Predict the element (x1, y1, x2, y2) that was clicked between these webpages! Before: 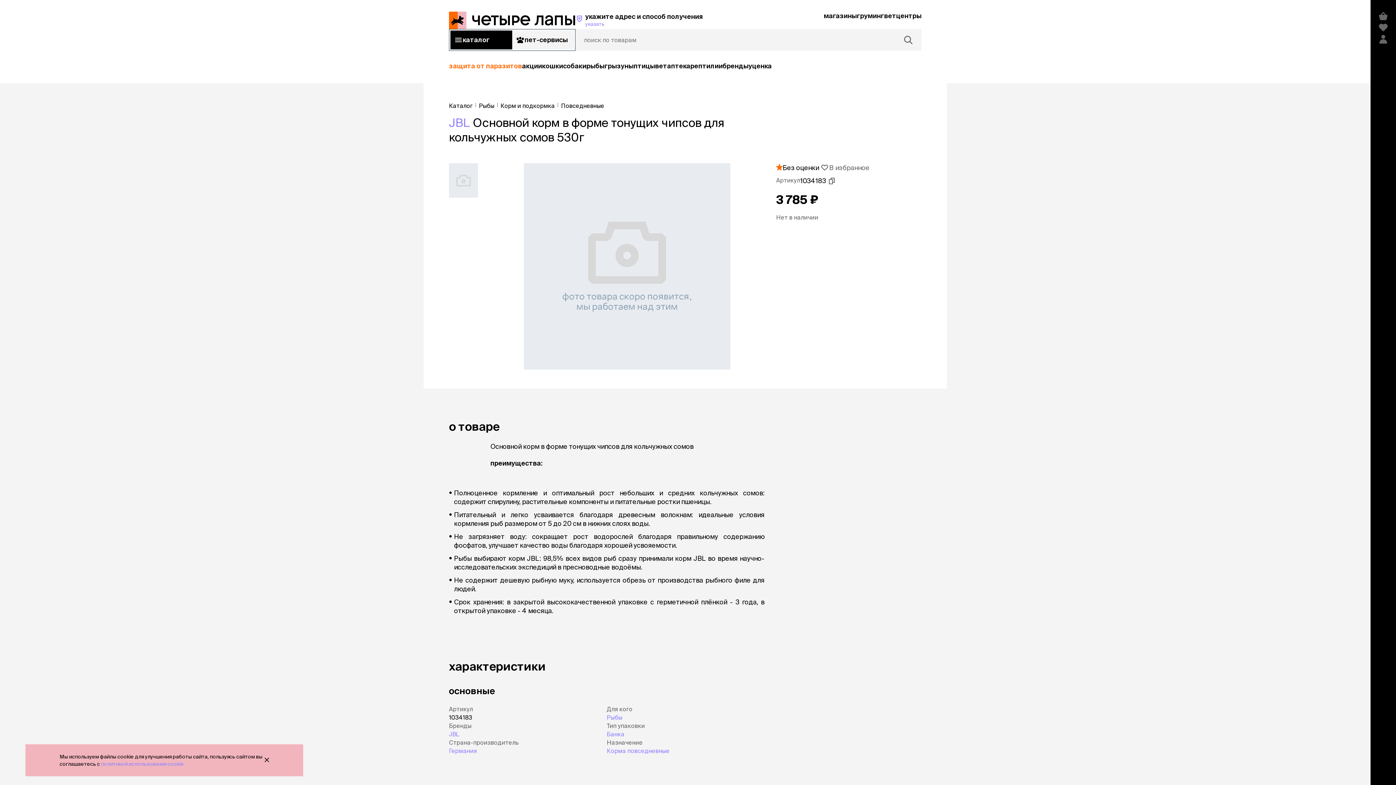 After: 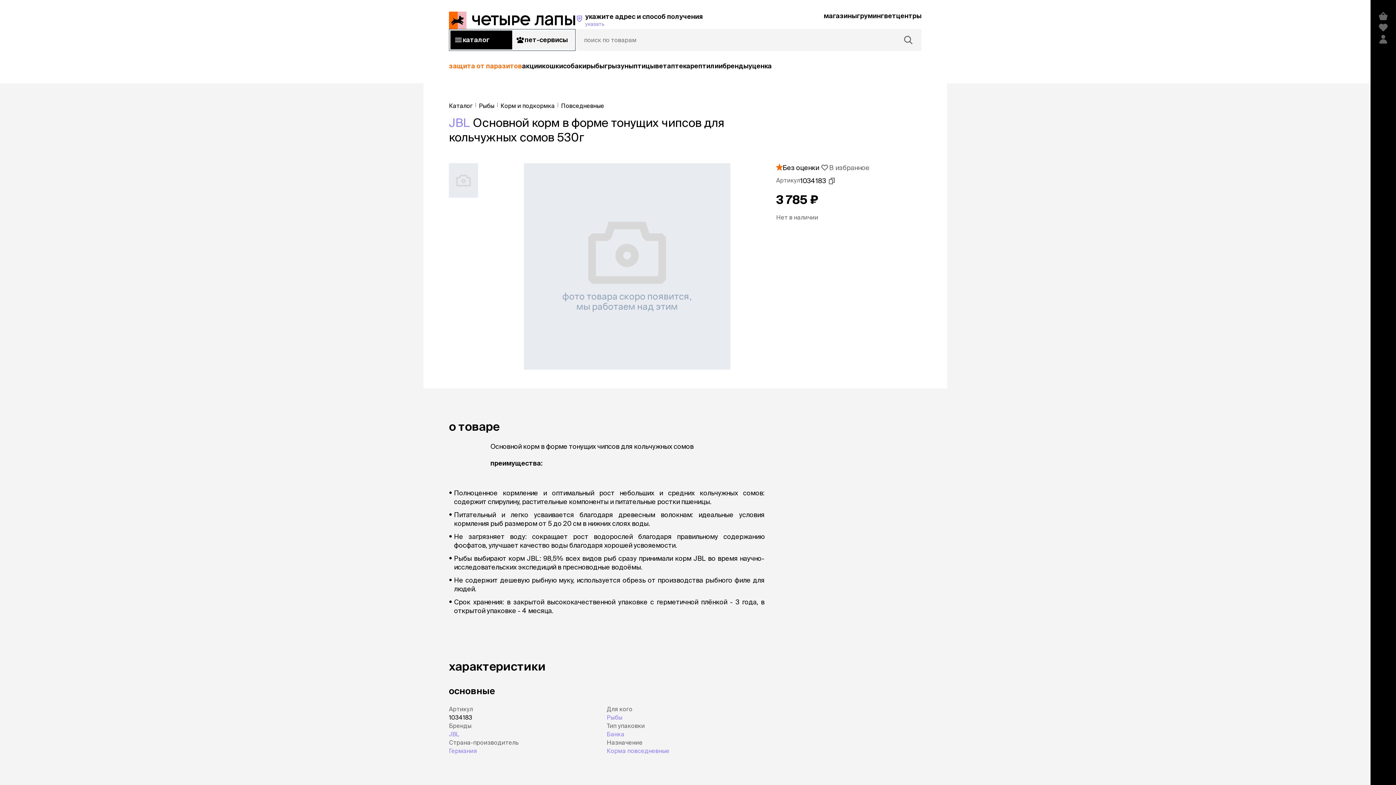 Action: bbox: (264, 757, 269, 763)